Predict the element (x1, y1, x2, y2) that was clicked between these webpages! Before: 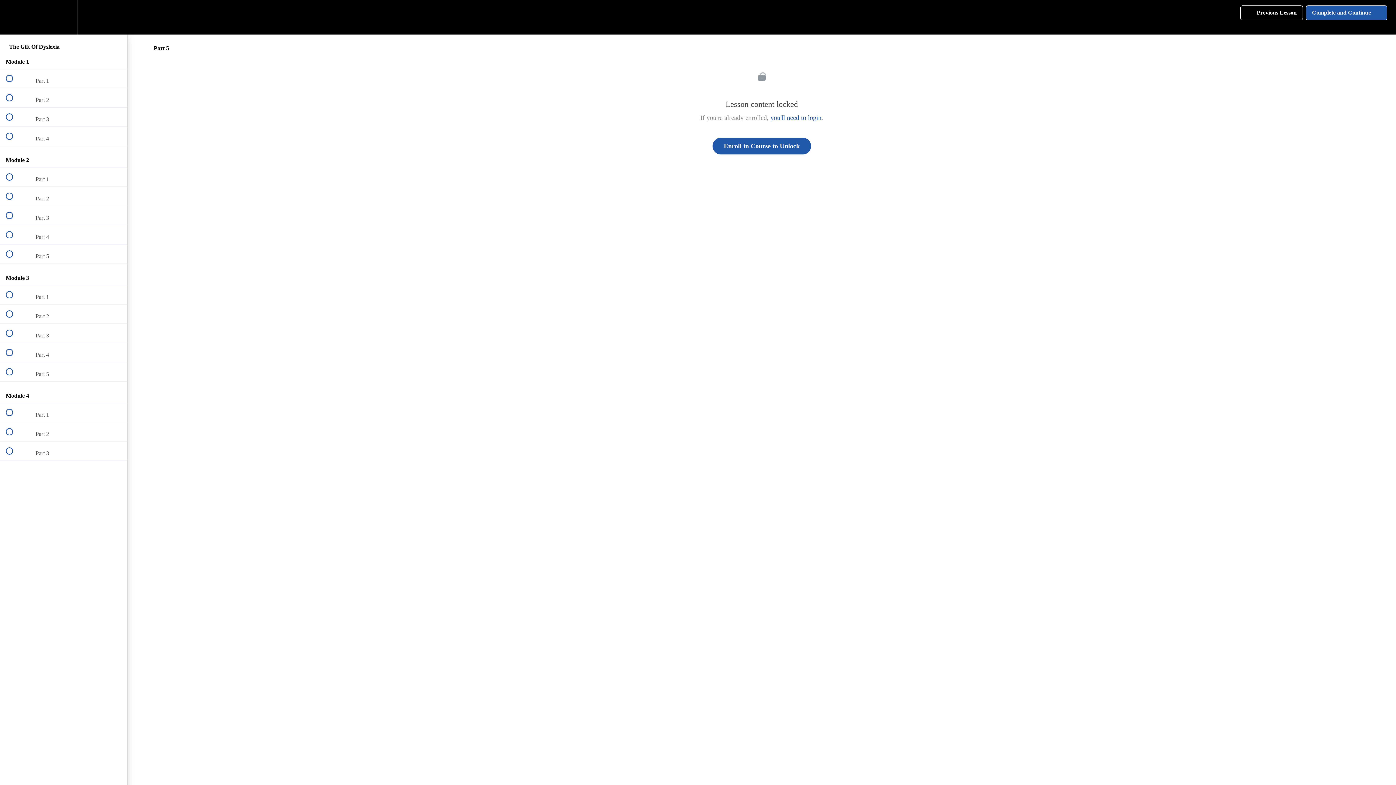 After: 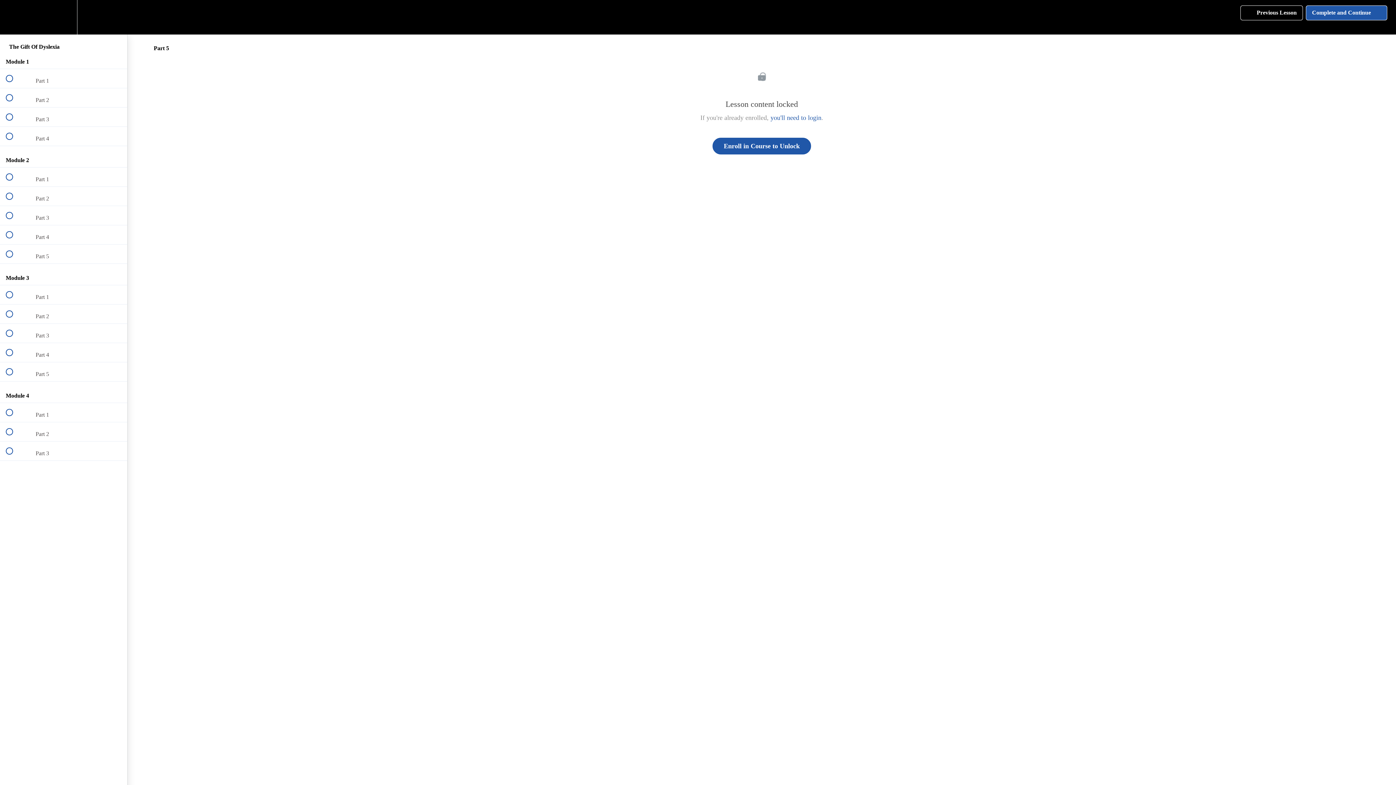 Action: label: Settings Menu bbox: (50, 0, 76, 34)